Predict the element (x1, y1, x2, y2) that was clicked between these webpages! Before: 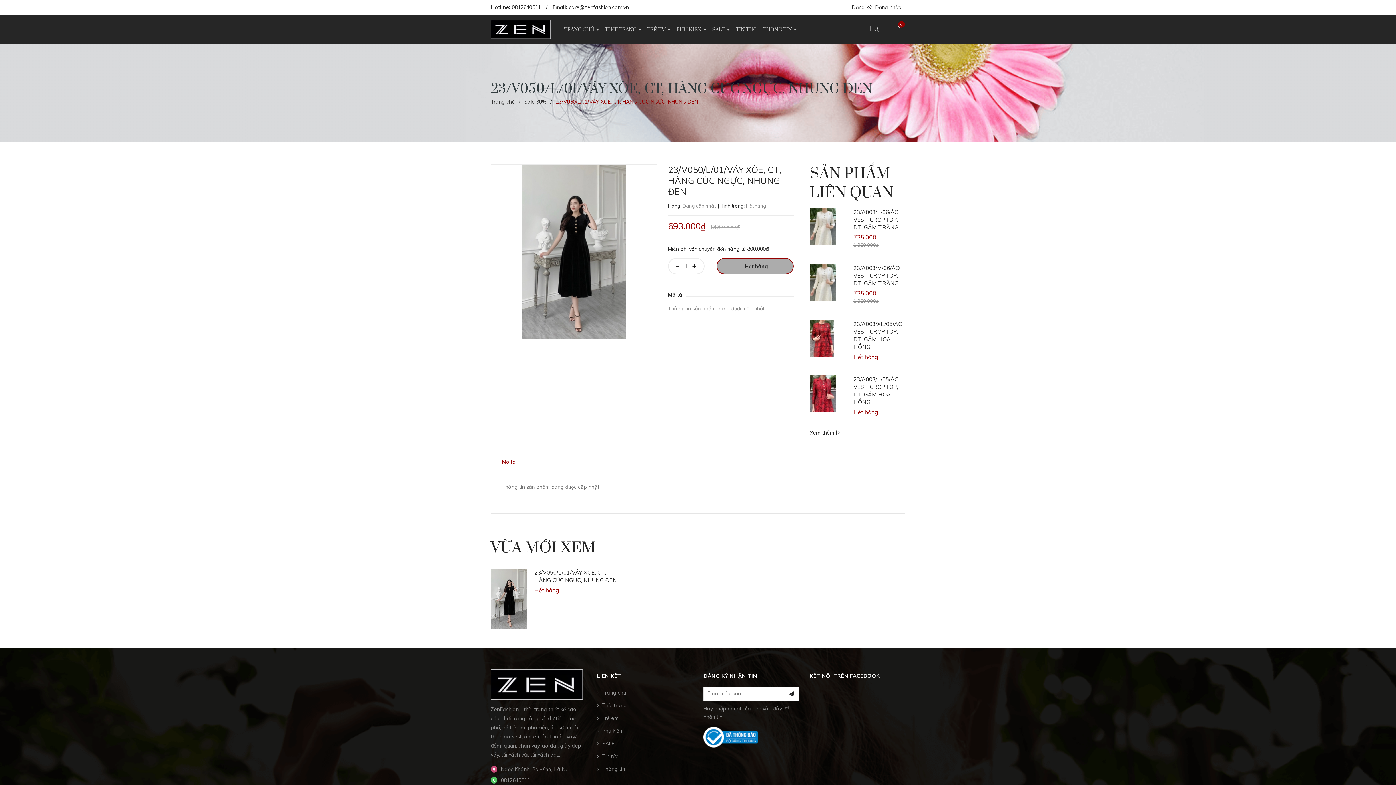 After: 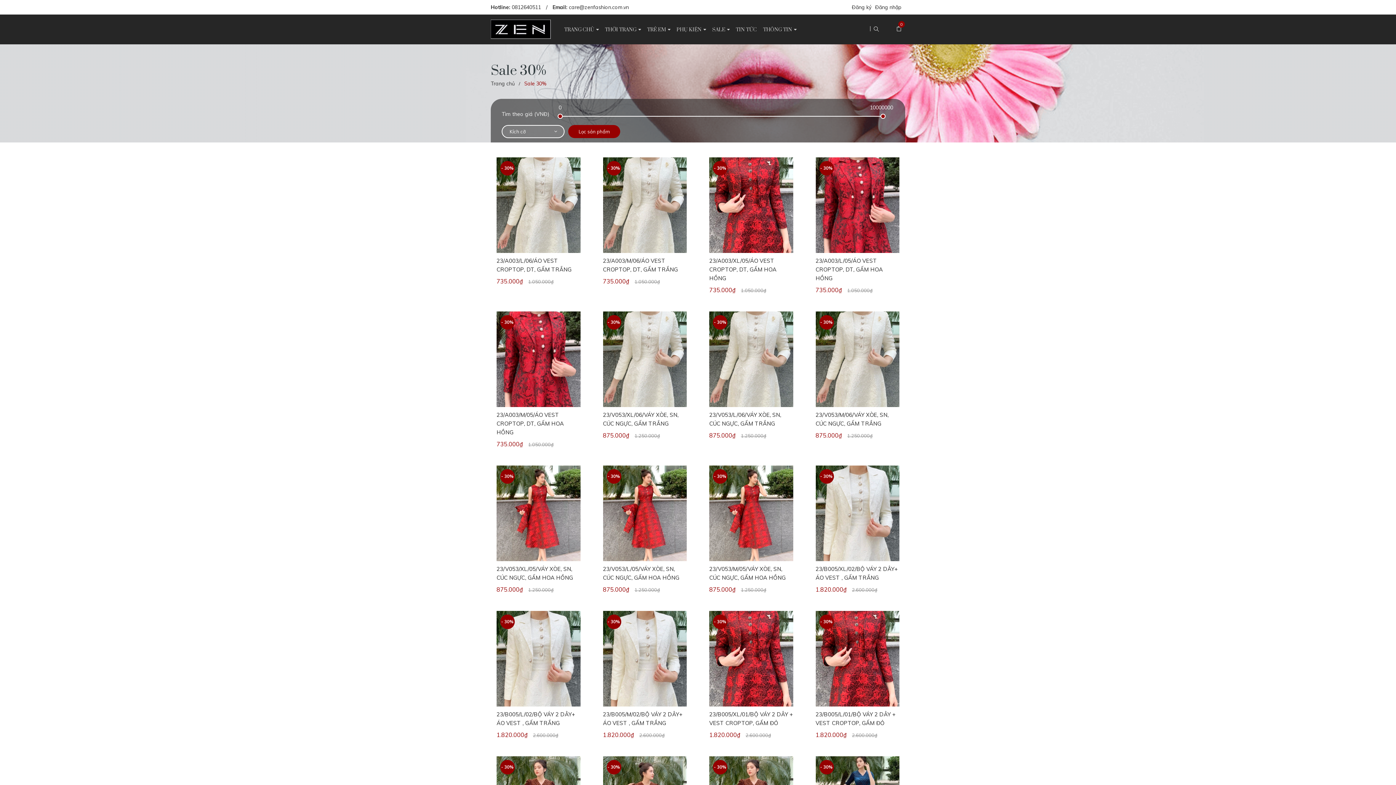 Action: label: Xem thêm  bbox: (810, 429, 905, 437)